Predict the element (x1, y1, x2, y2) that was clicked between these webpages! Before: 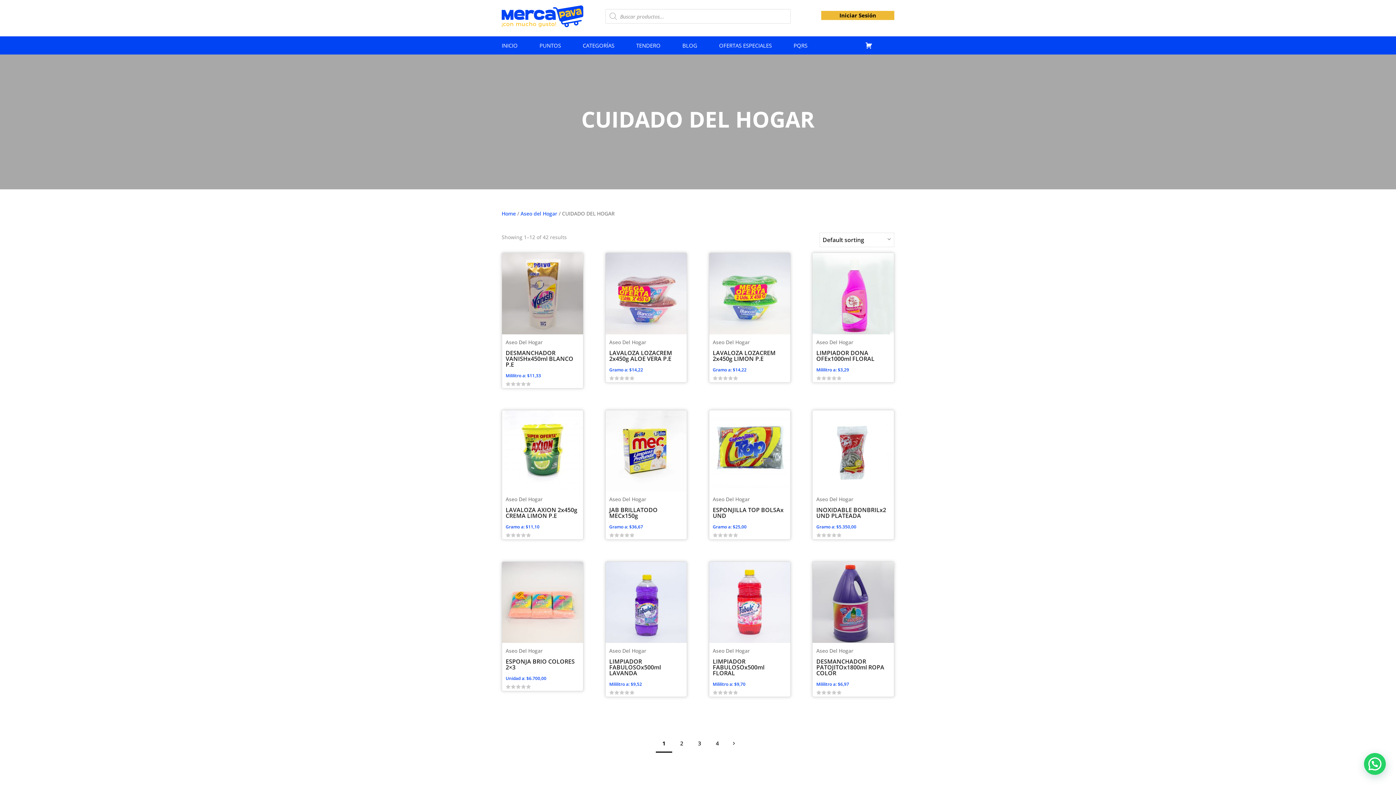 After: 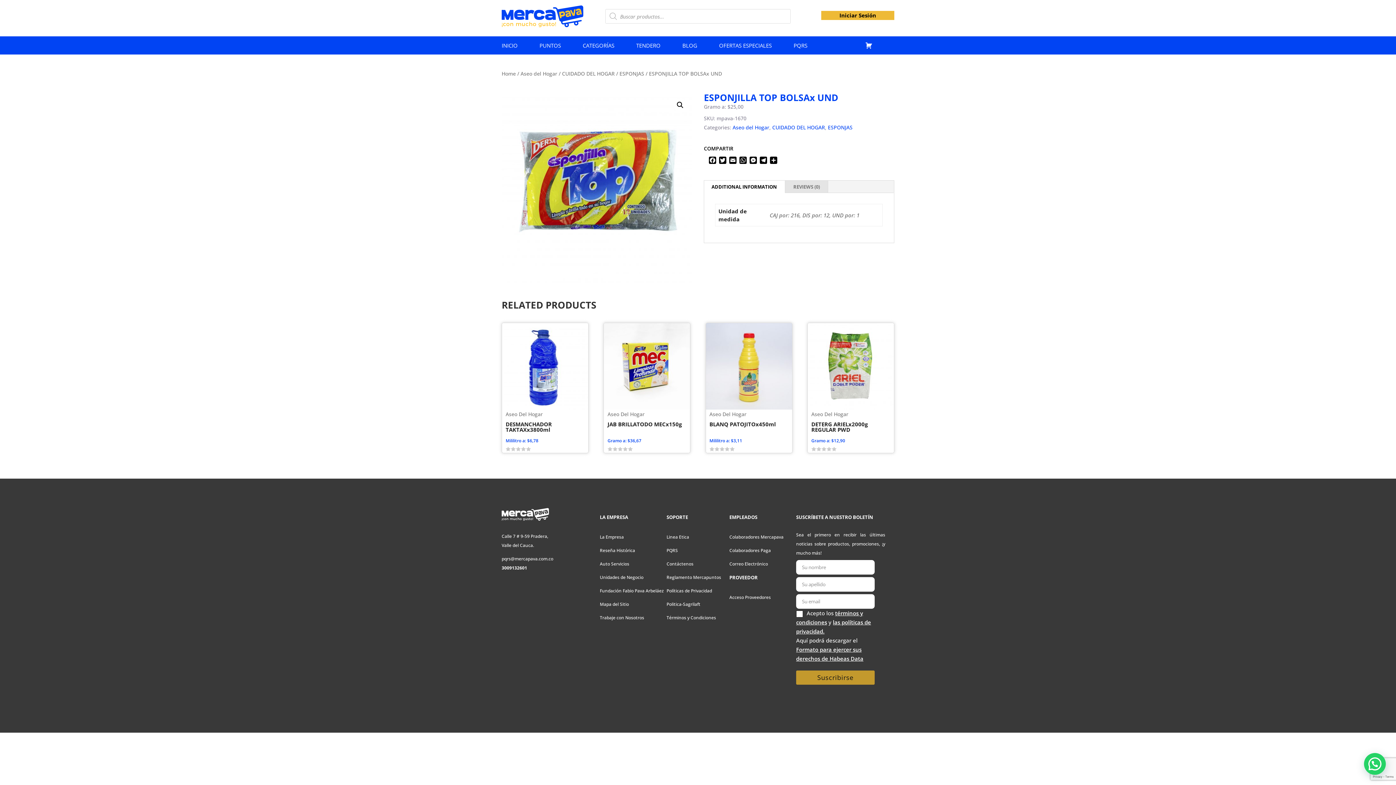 Action: label: Aseo Del Hogar
ESPONJILLA TOP BOLSAx UND
Gramo a: $25,00
Rated
0
out of 5 bbox: (709, 410, 790, 538)